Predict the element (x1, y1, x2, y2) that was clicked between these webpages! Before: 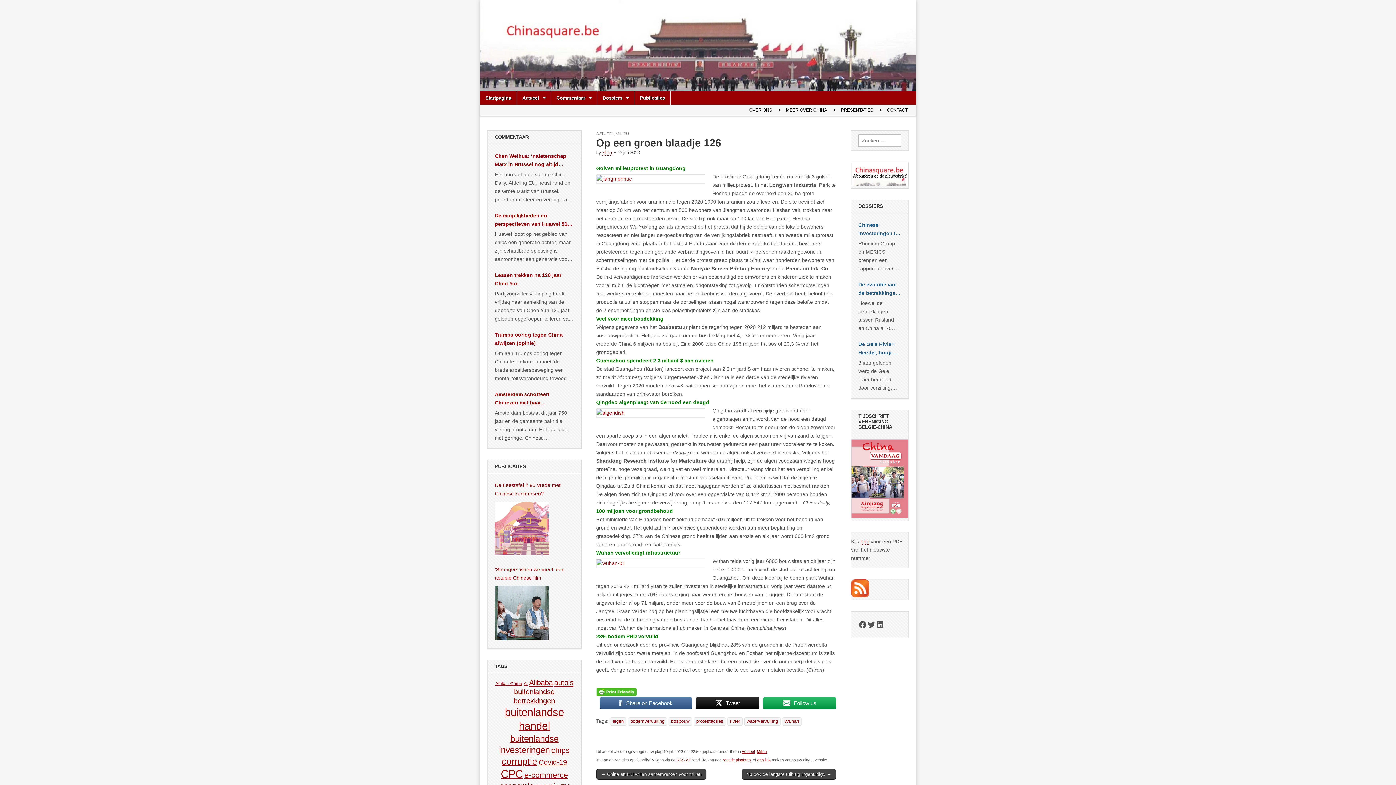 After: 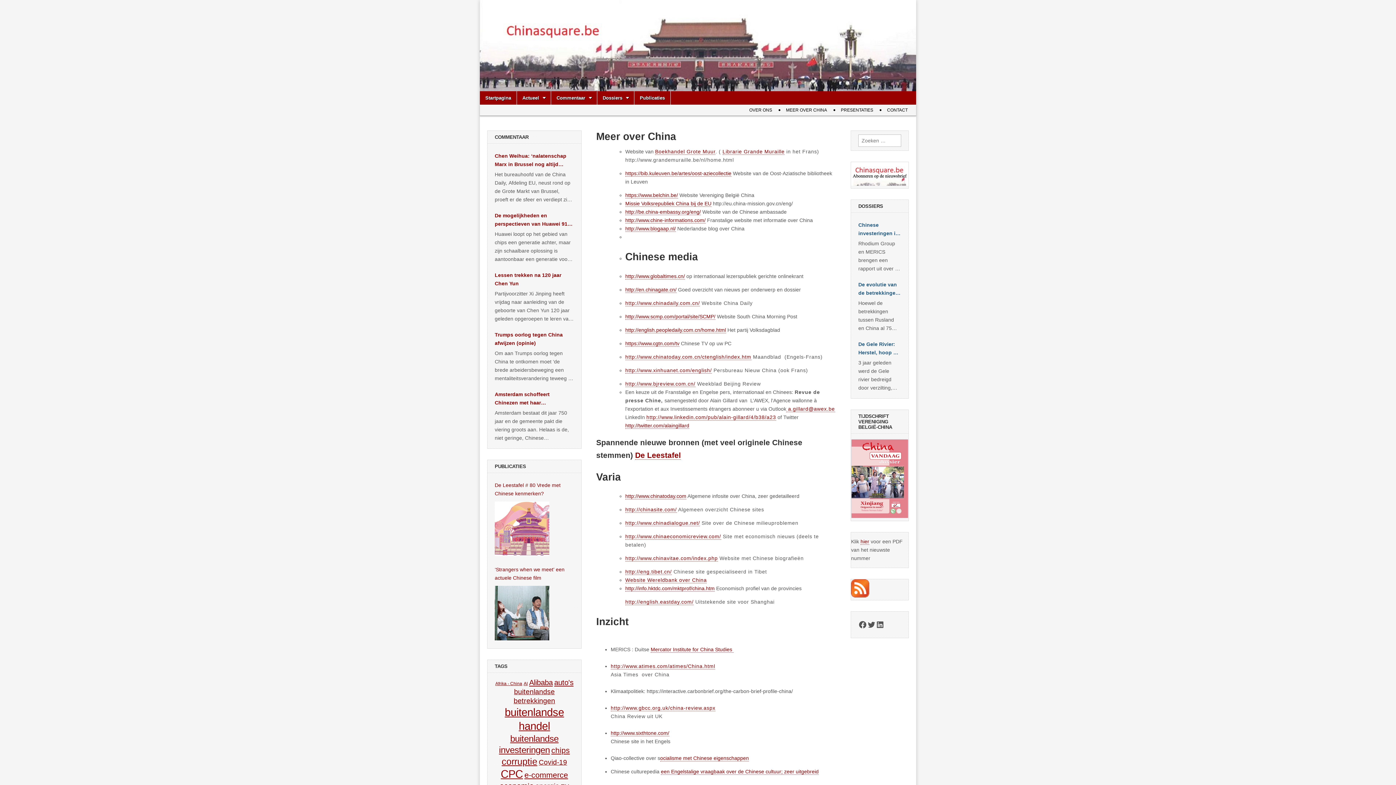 Action: bbox: (780, 104, 832, 115) label: MEER OVER CHINA